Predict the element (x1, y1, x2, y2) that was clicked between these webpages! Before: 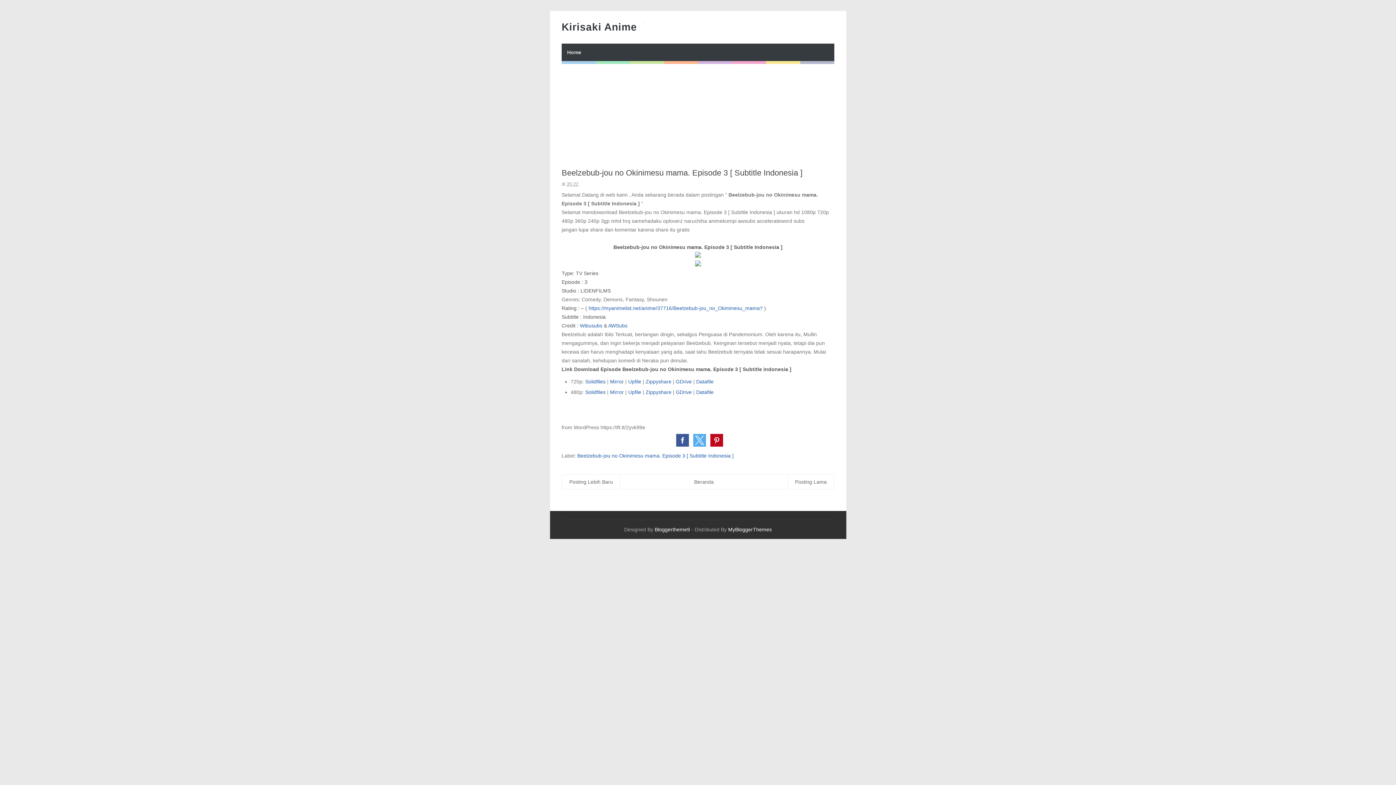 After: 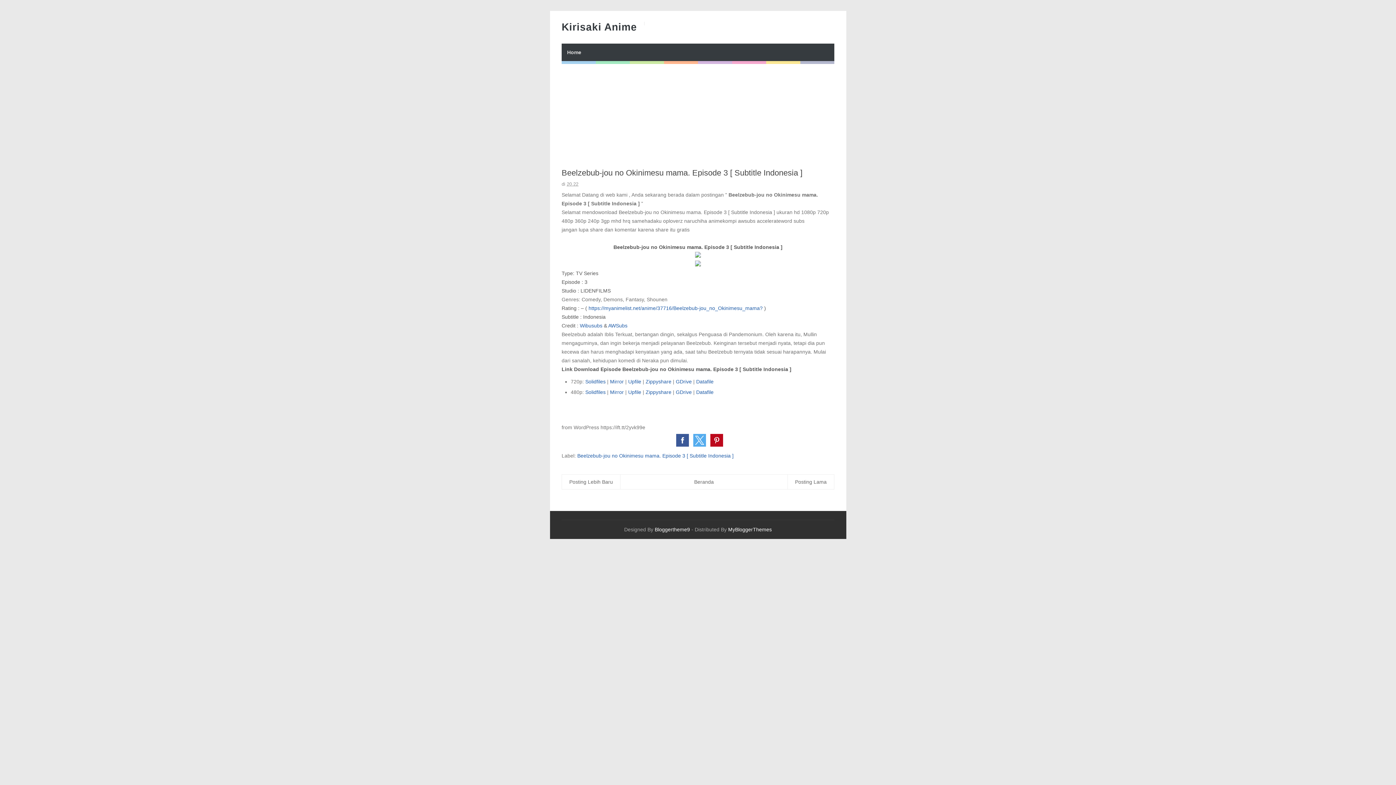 Action: label: 20.22 bbox: (566, 181, 578, 186)